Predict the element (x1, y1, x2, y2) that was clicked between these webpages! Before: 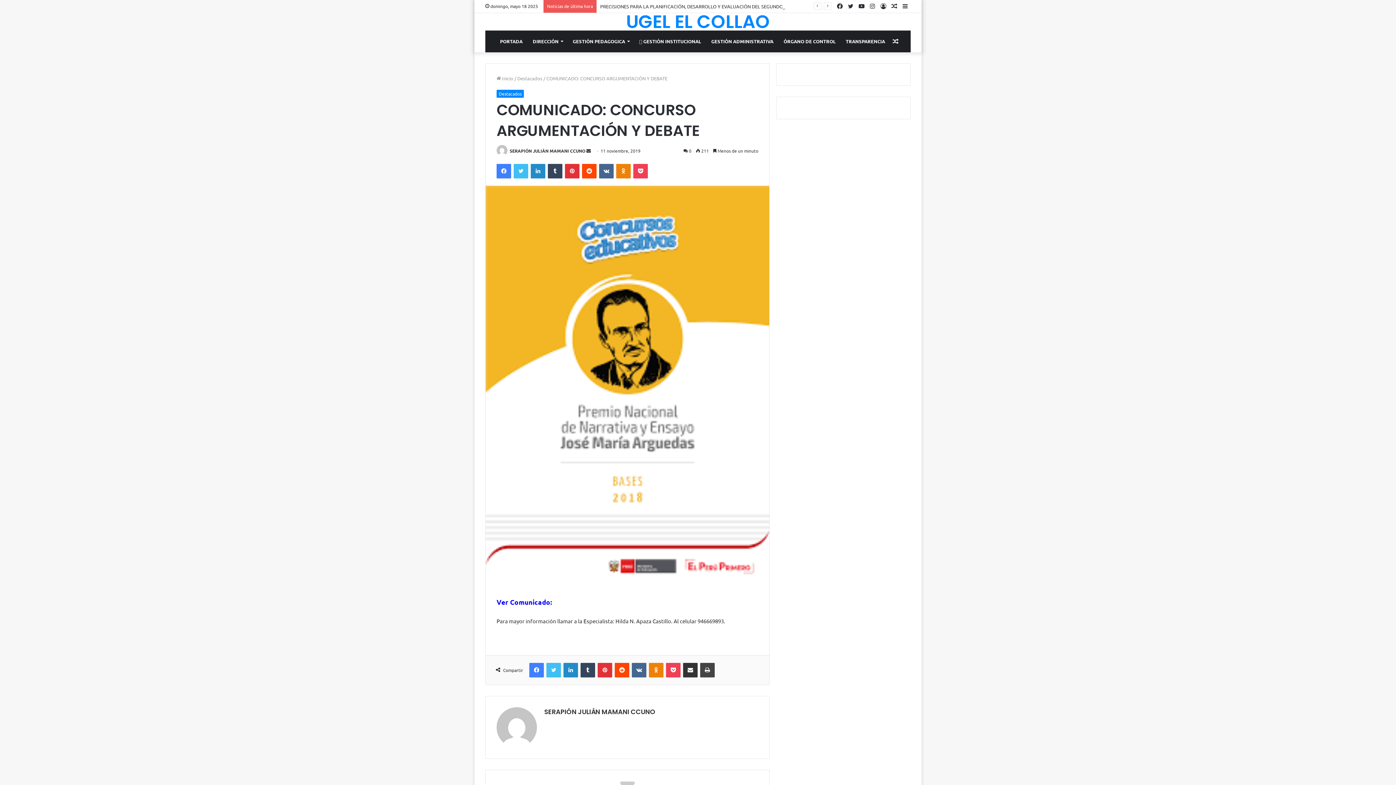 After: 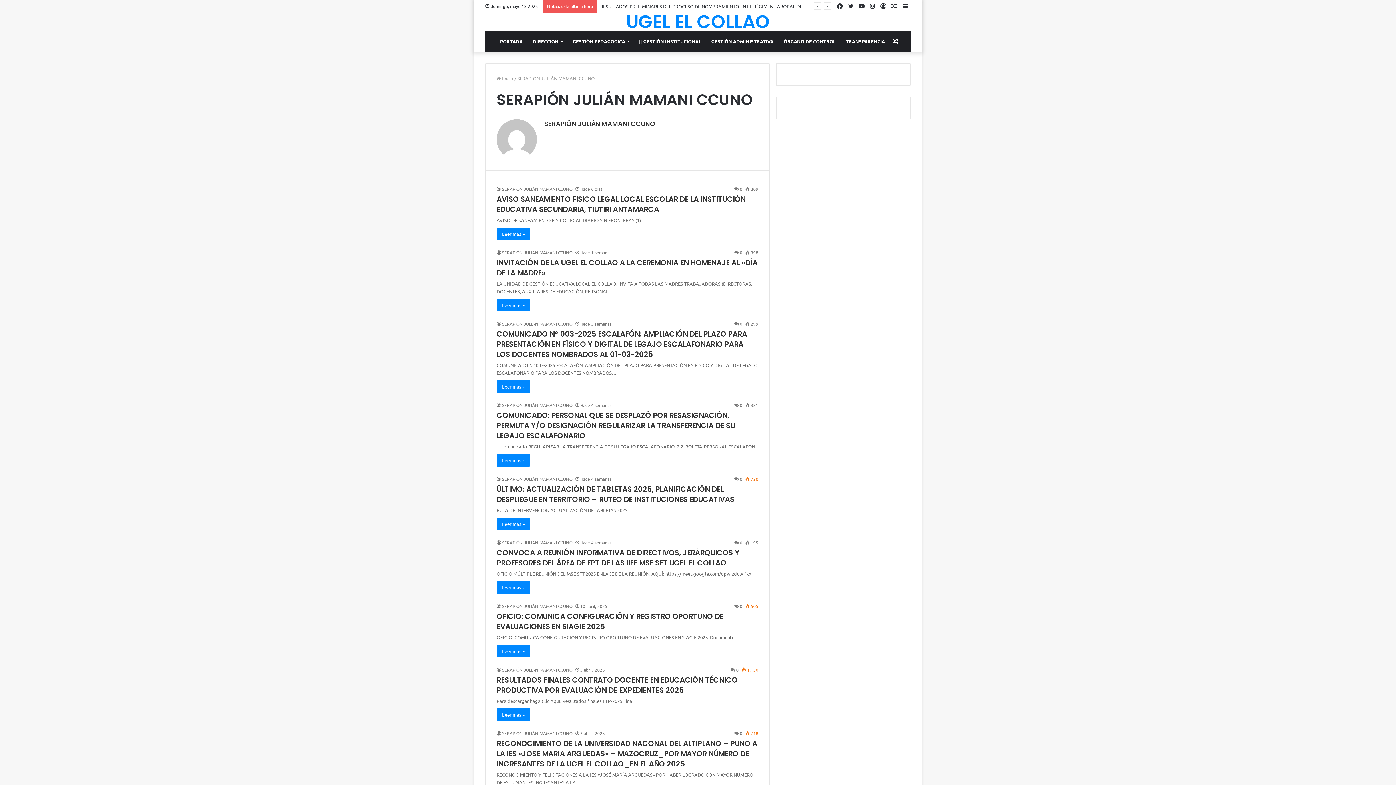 Action: bbox: (496, 148, 508, 153)